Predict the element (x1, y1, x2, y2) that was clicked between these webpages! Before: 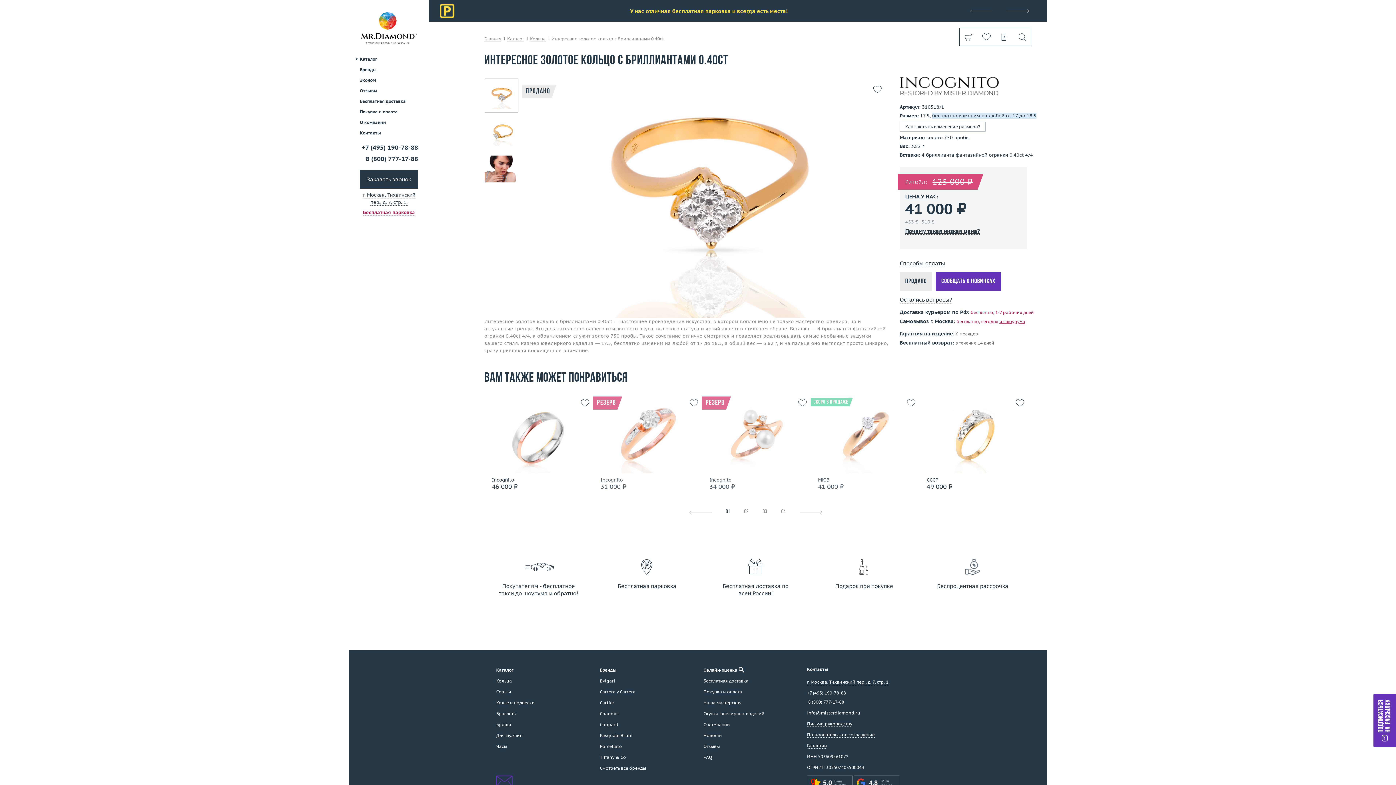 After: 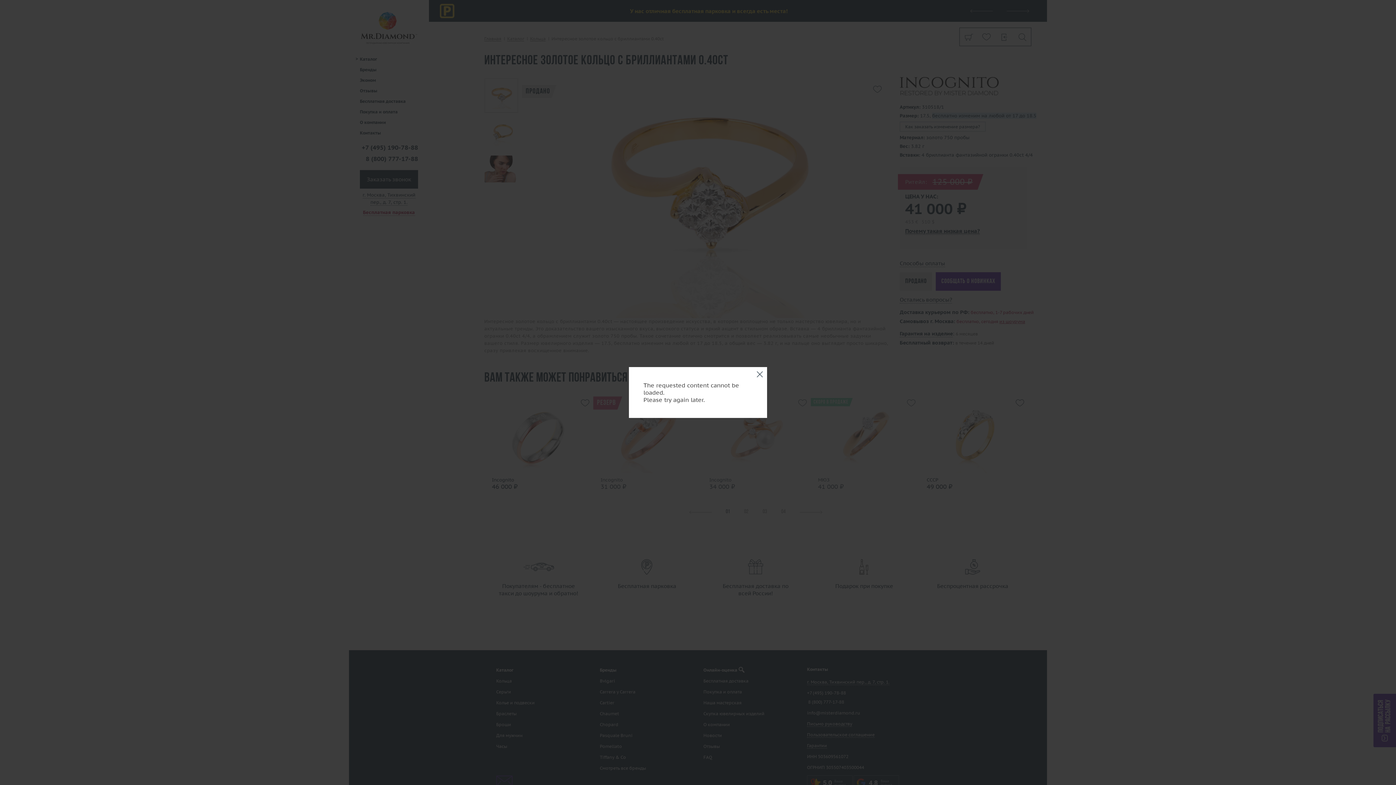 Action: bbox: (1013, 28, 1031, 45)